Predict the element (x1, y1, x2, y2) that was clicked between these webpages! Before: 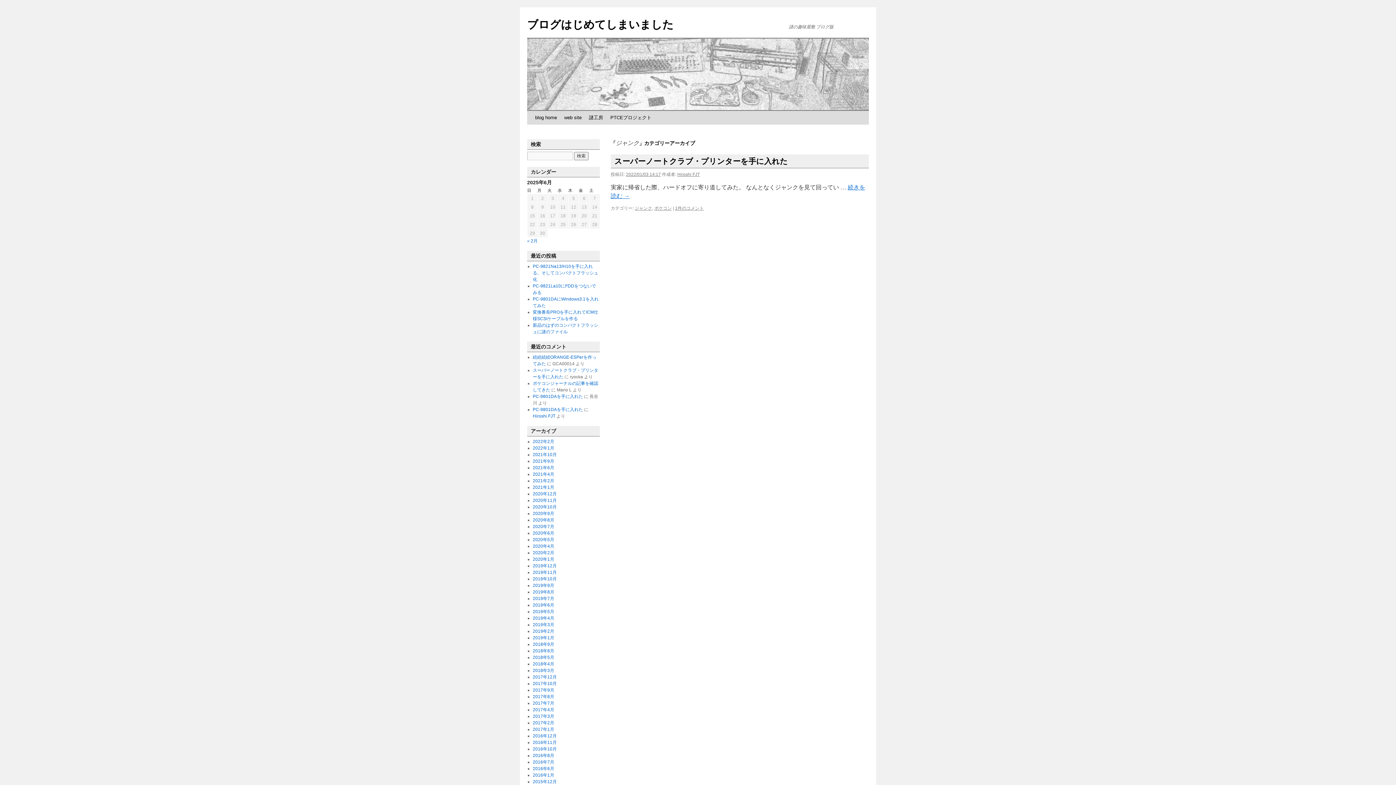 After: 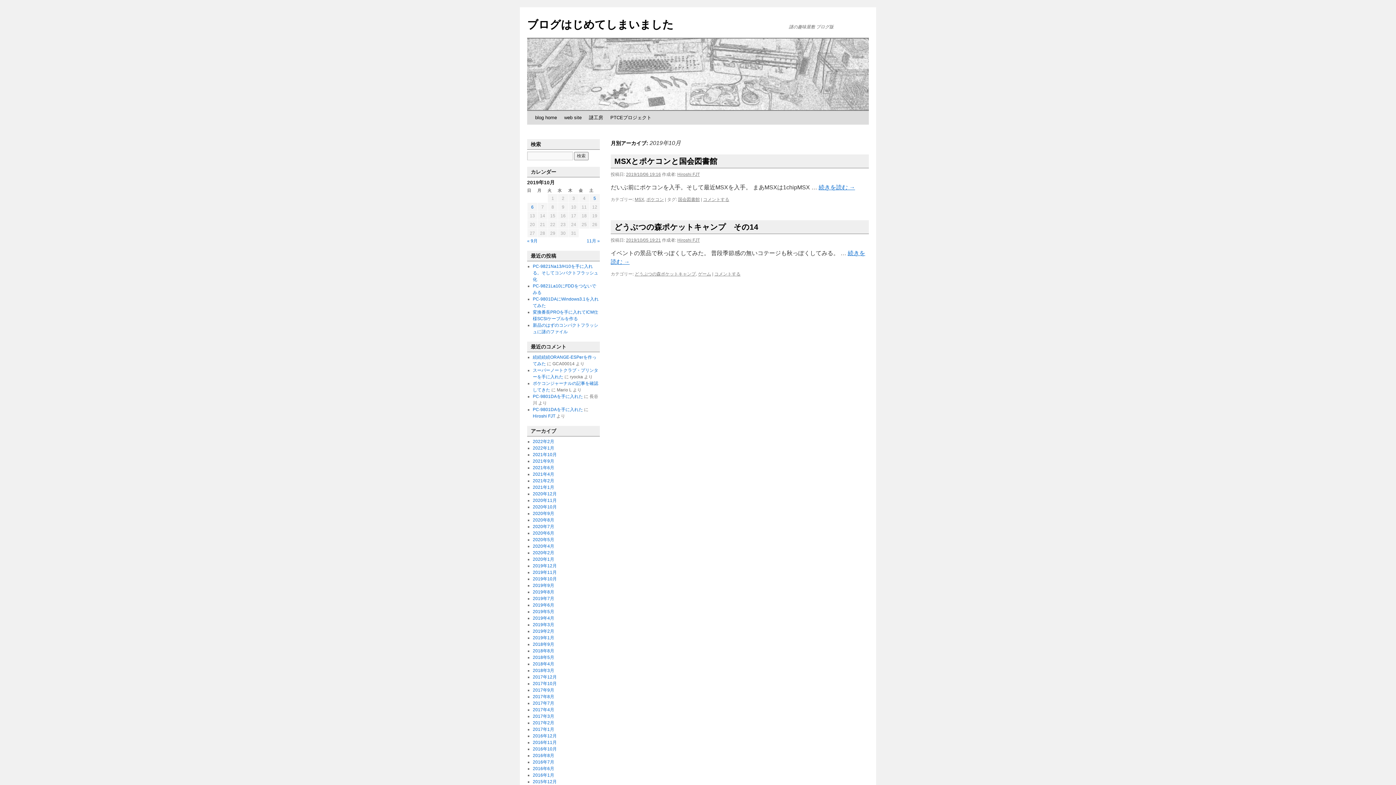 Action: bbox: (532, 576, 556, 581) label: 2019年10月